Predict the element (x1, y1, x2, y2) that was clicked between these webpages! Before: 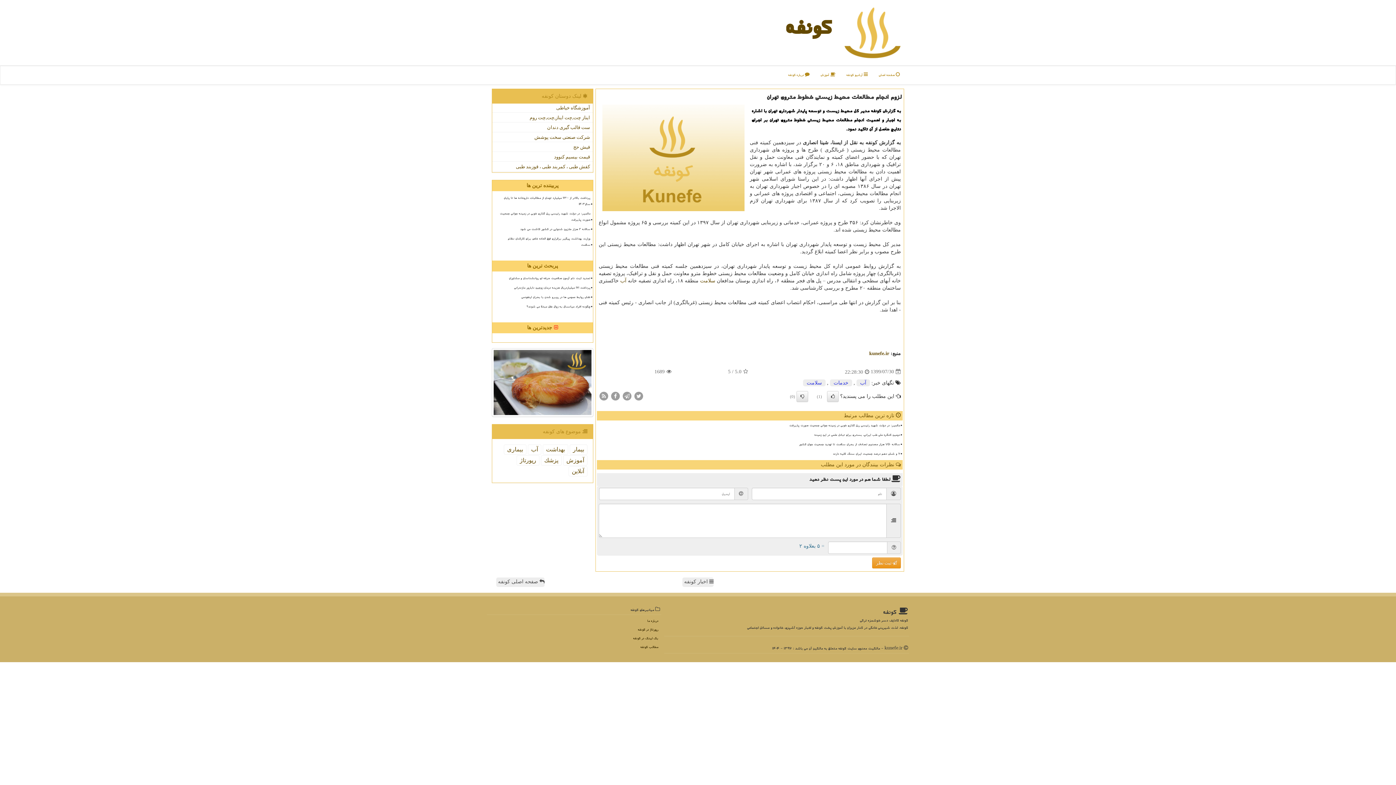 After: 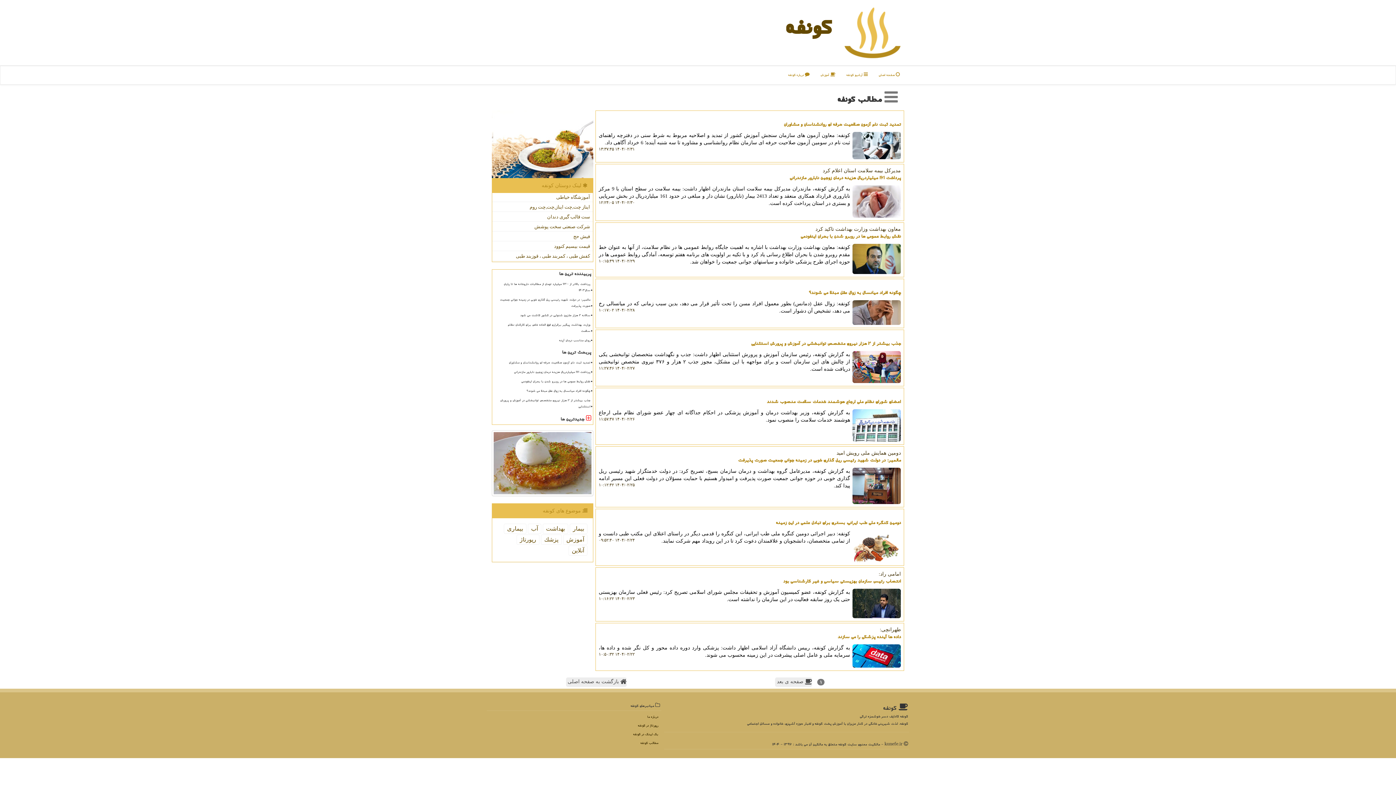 Action: label:  اخبار کونفه bbox: (682, 577, 713, 587)